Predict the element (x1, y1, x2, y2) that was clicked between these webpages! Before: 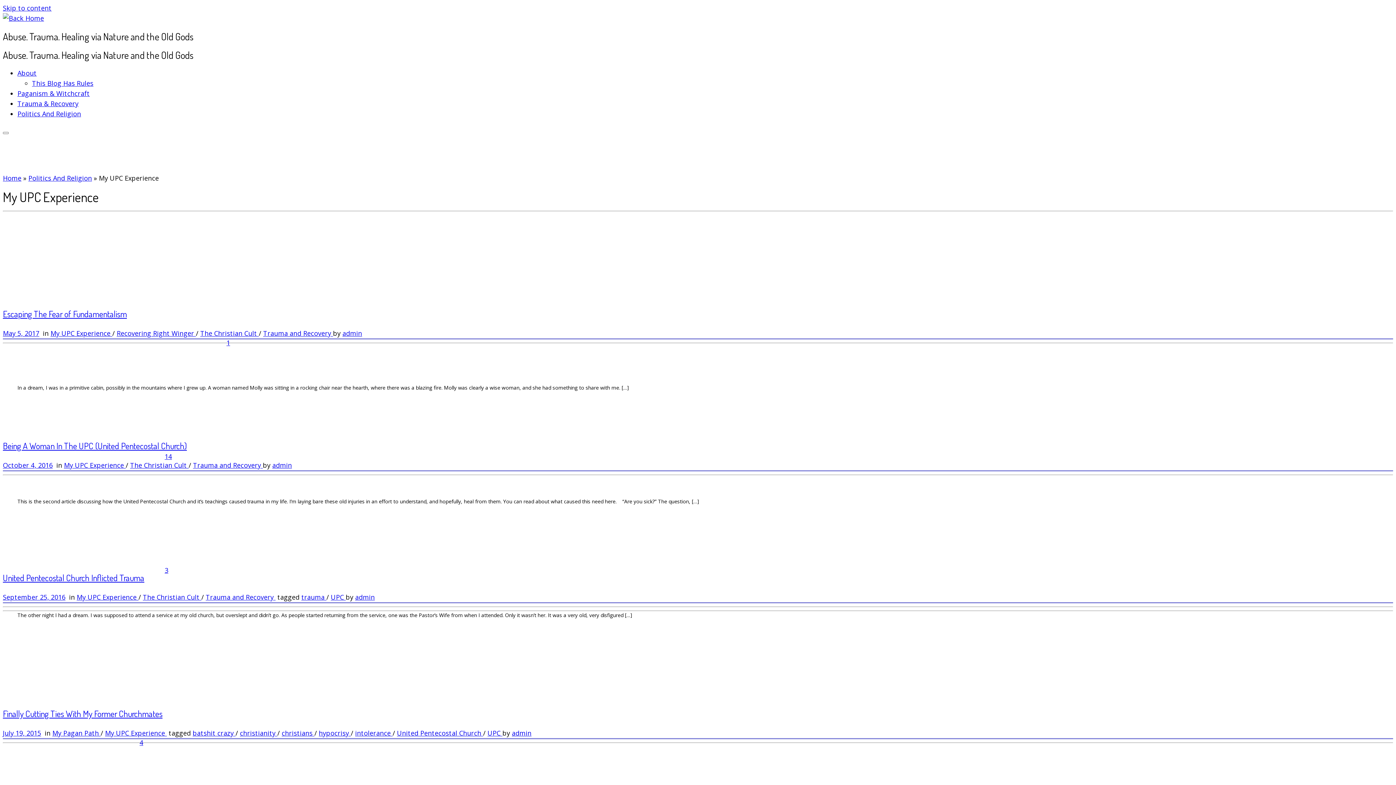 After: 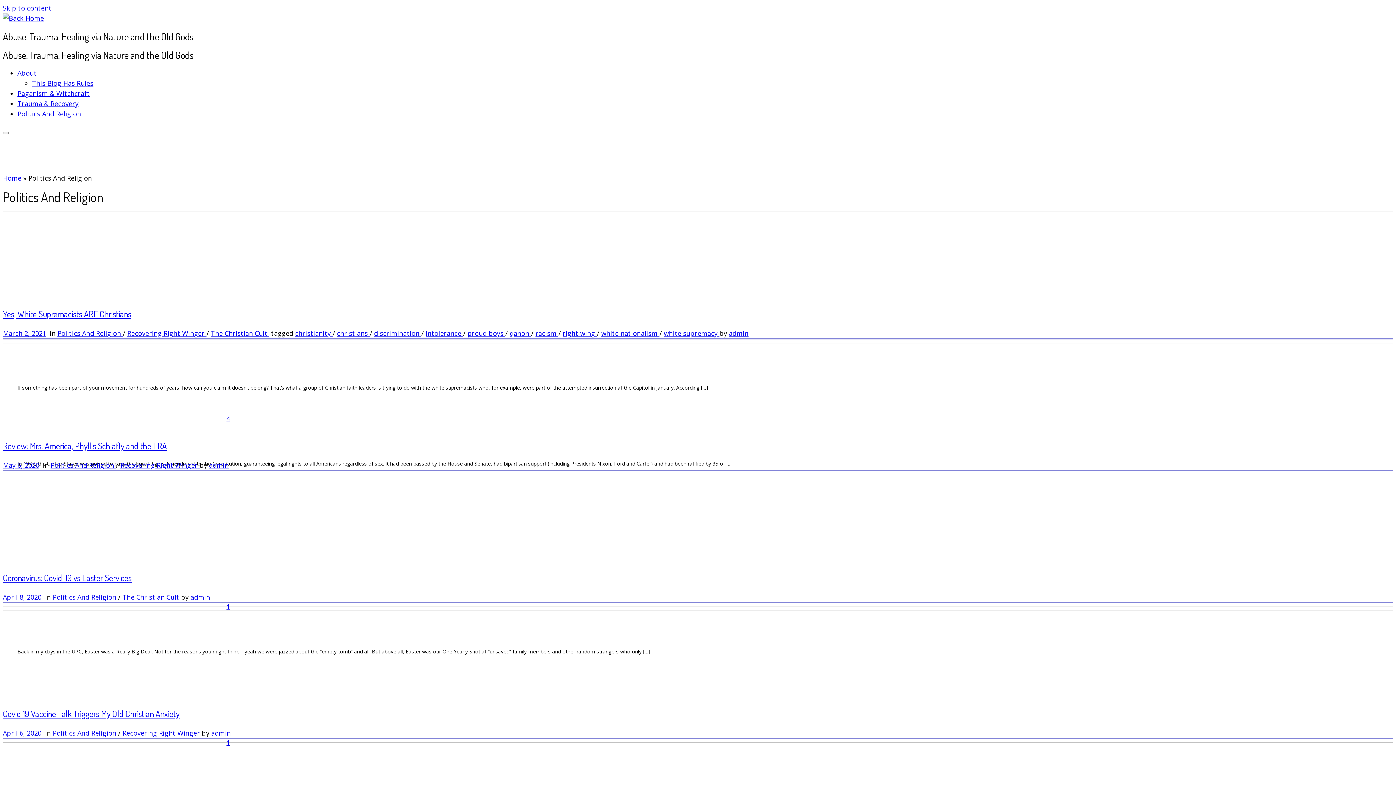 Action: bbox: (28, 173, 92, 182) label: Politics And Religion